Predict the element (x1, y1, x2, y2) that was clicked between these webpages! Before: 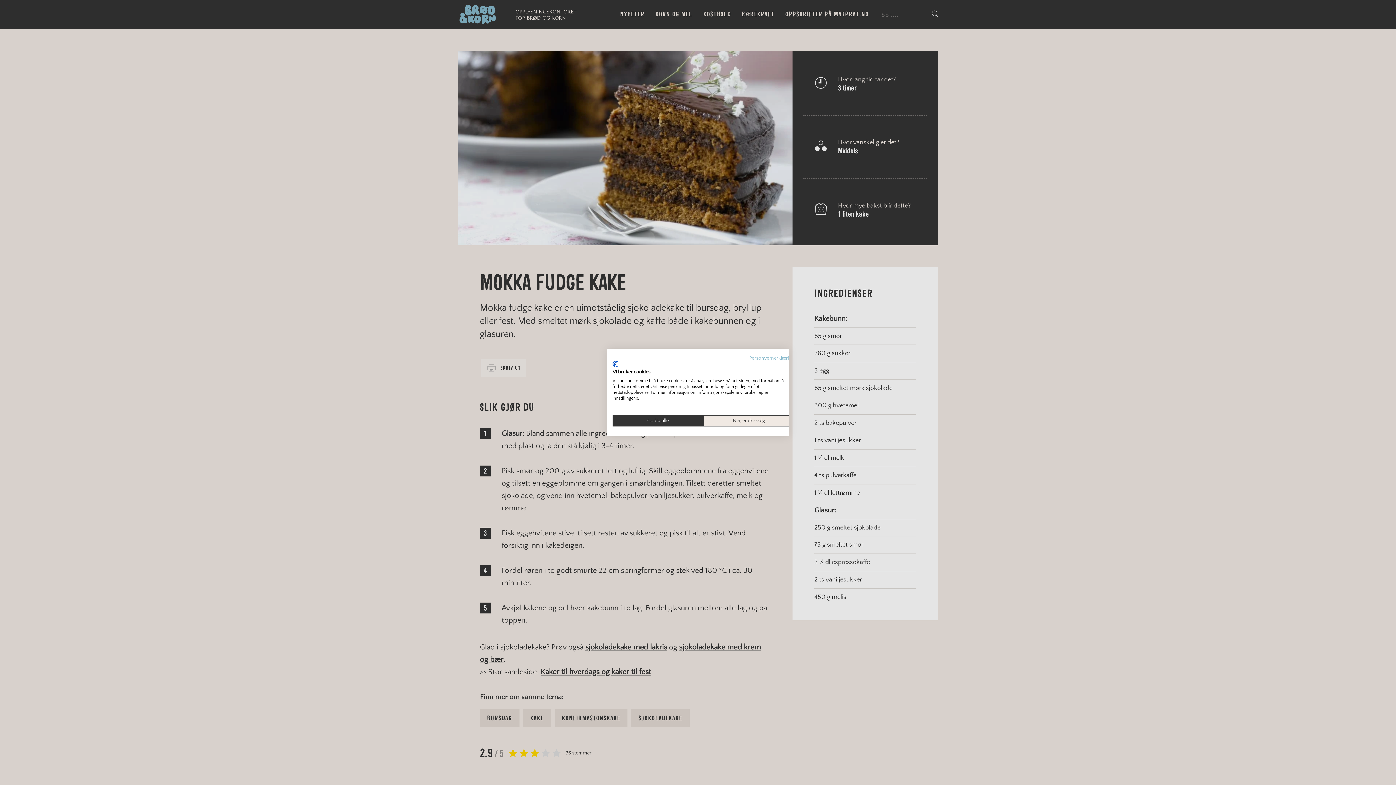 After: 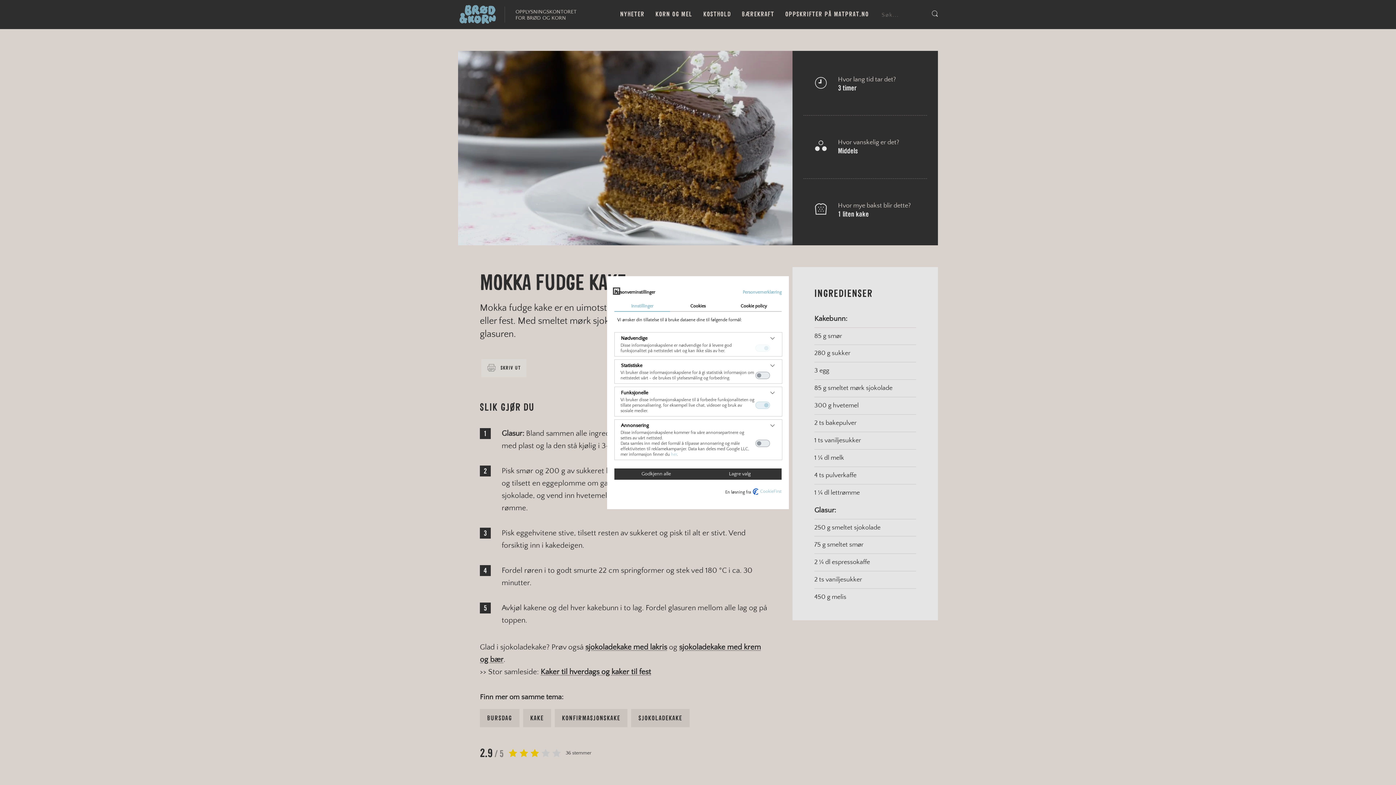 Action: label: Juster innstillingene for cookie bbox: (703, 415, 794, 426)